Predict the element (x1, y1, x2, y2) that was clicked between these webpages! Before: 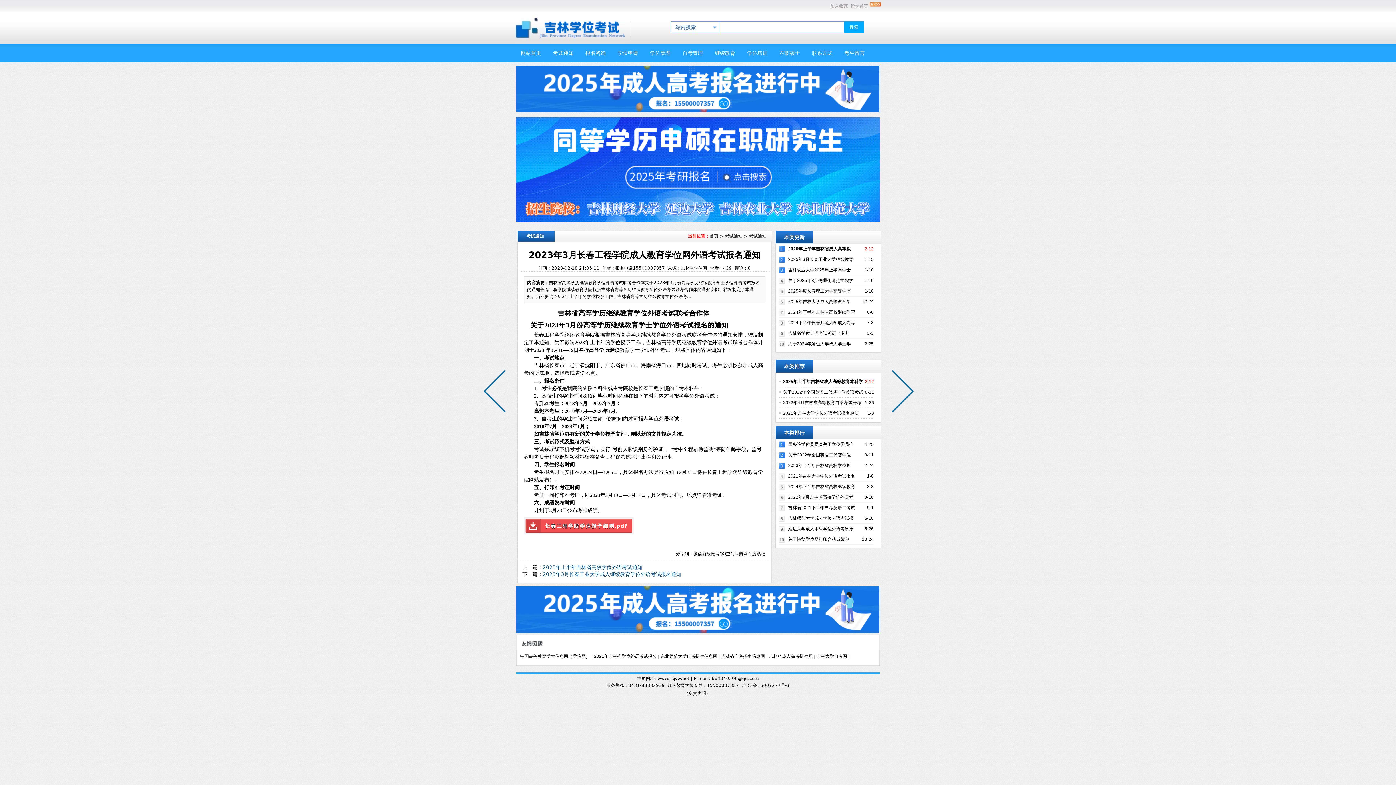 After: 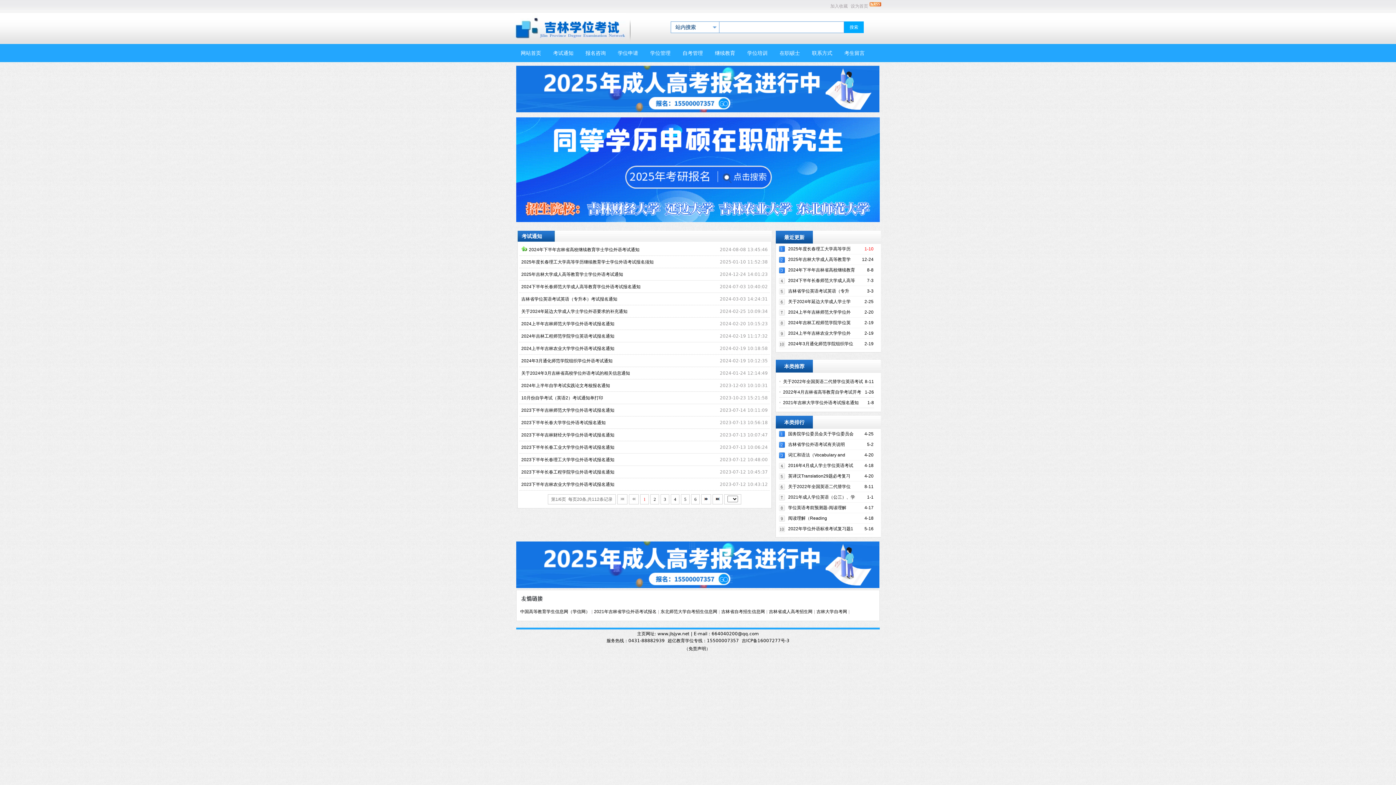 Action: label: 考试通知 bbox: (725, 233, 742, 238)